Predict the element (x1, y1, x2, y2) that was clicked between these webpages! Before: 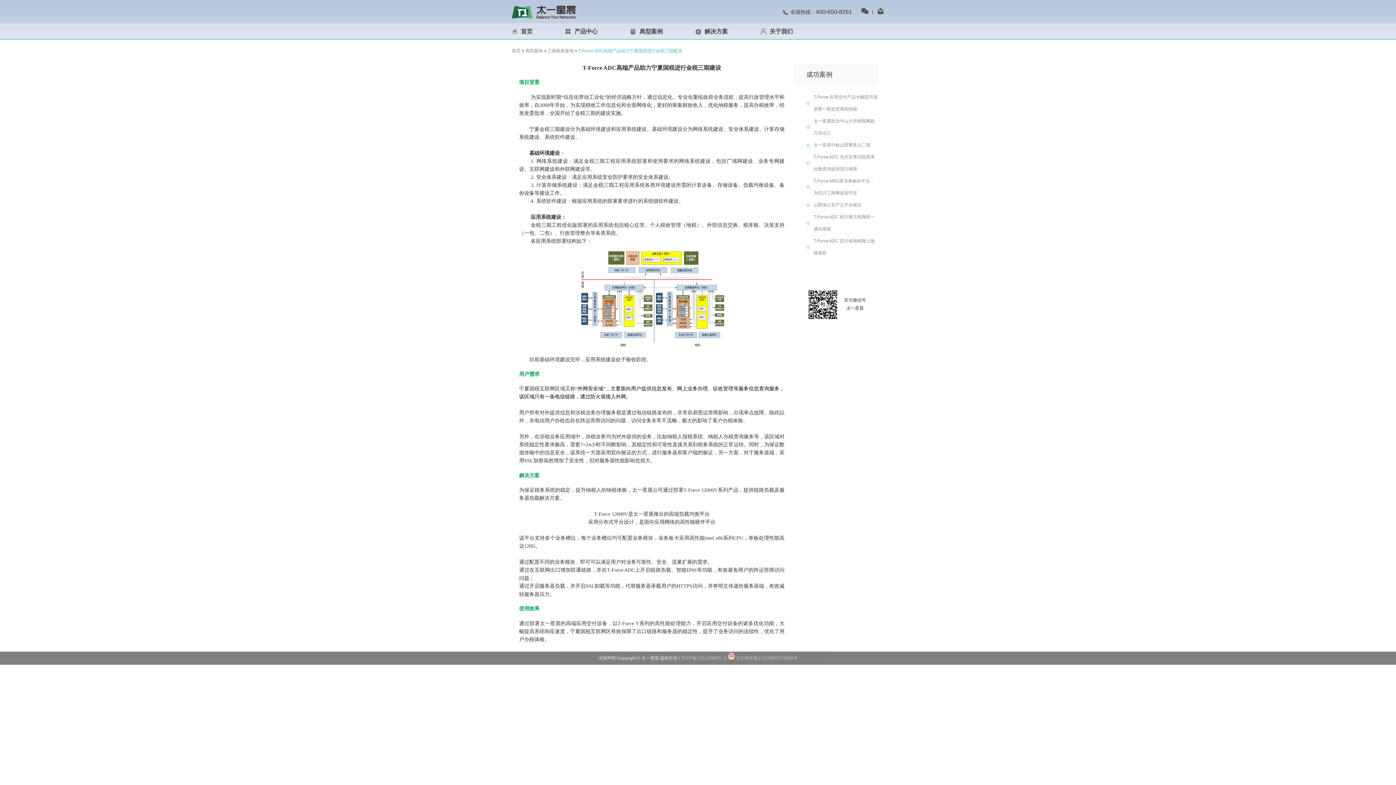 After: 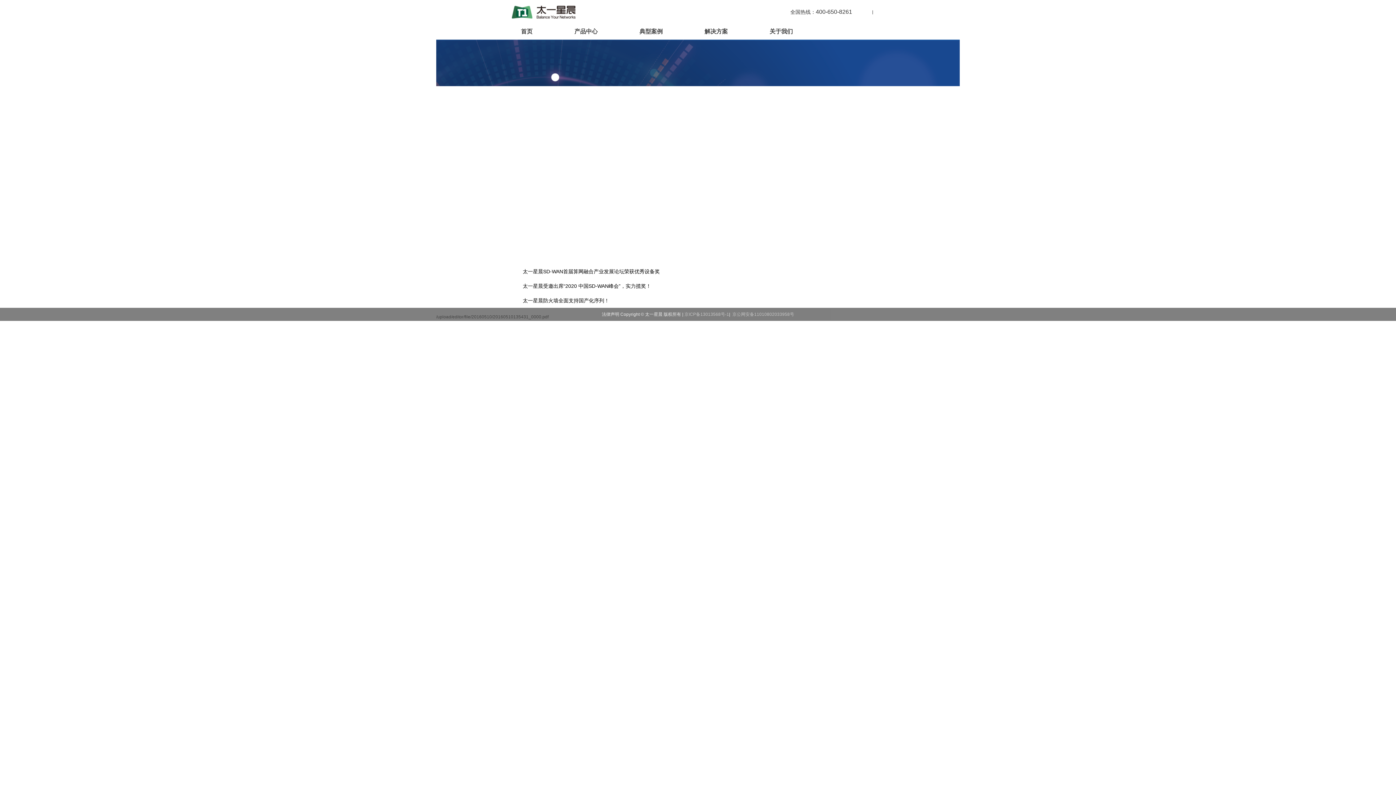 Action: label: 首页 bbox: (512, 48, 520, 53)